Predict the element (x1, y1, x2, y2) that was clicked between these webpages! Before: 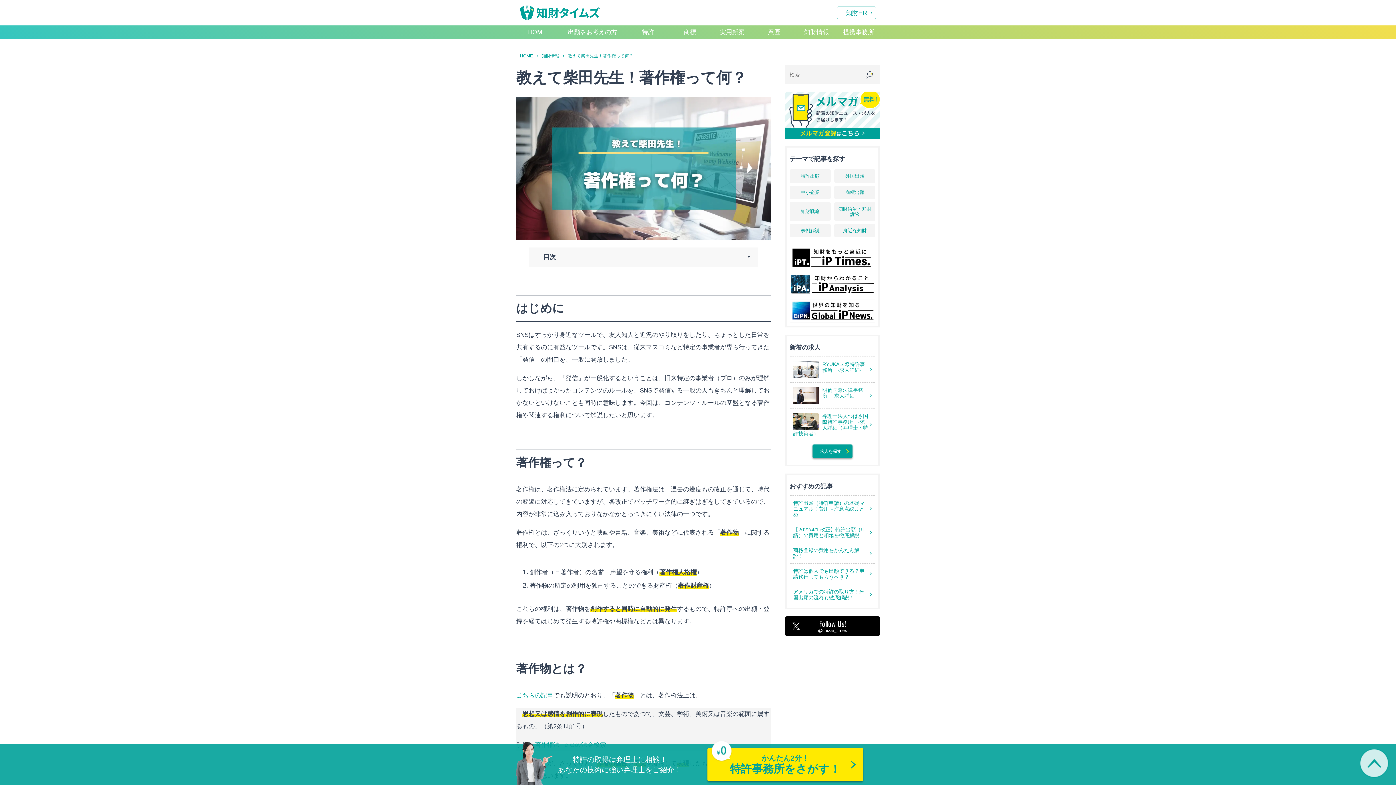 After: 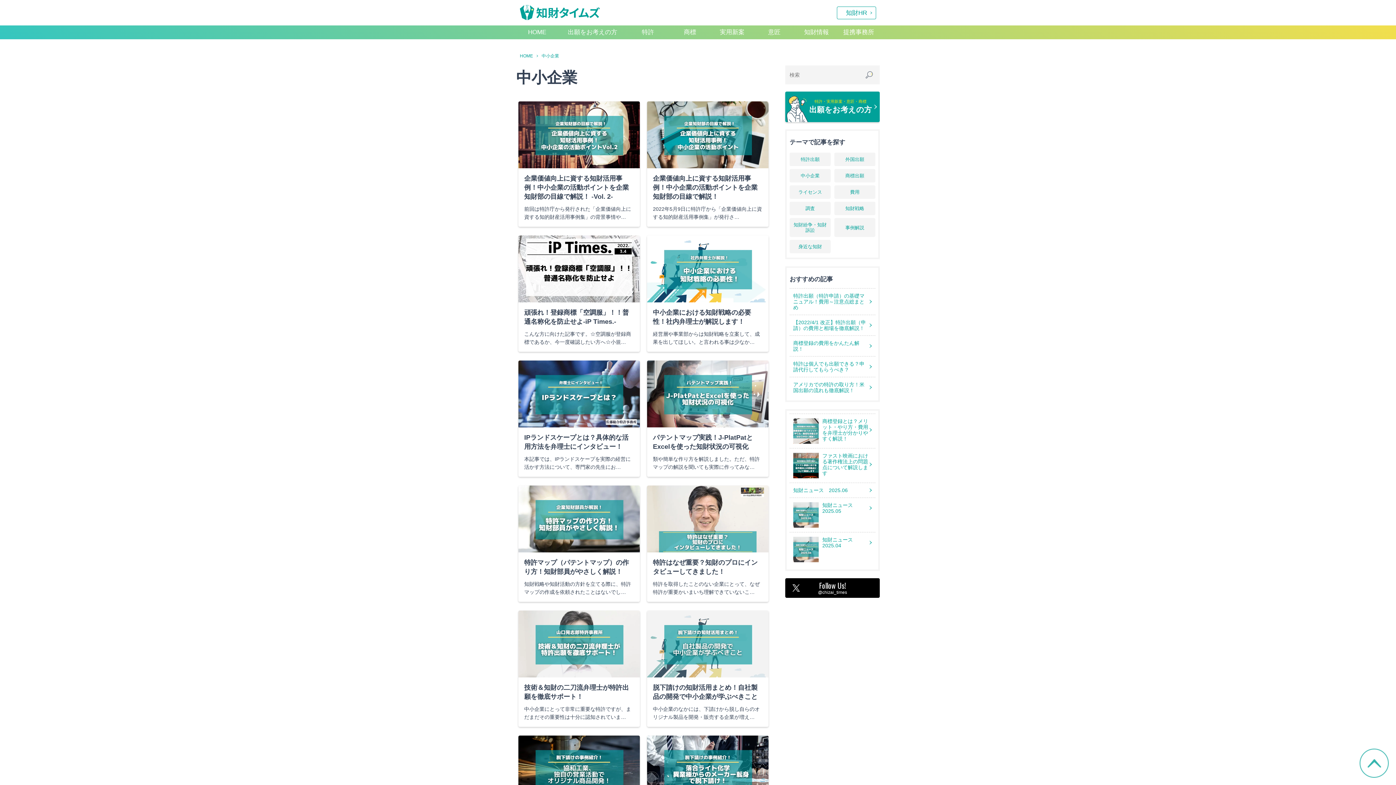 Action: label: 中小企業 bbox: (789, 185, 831, 199)